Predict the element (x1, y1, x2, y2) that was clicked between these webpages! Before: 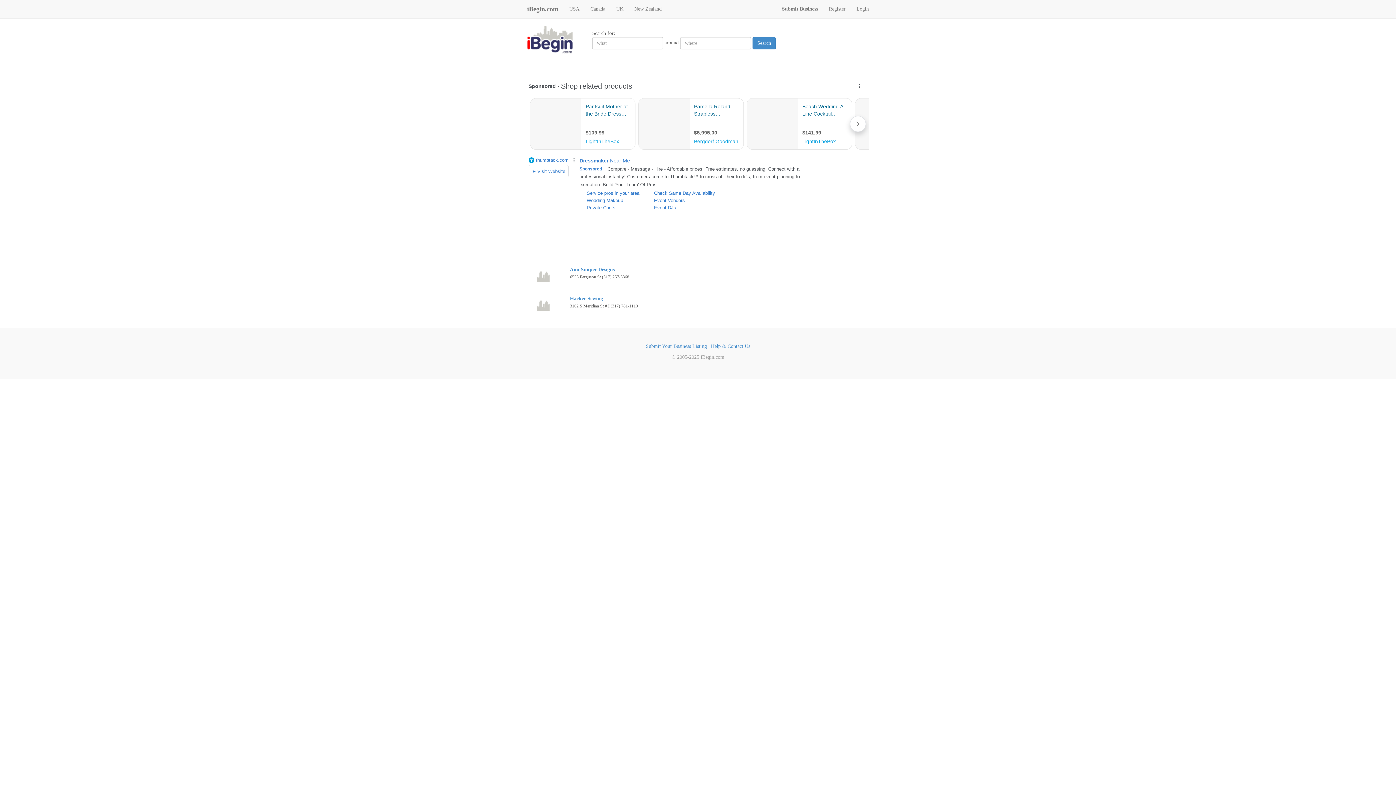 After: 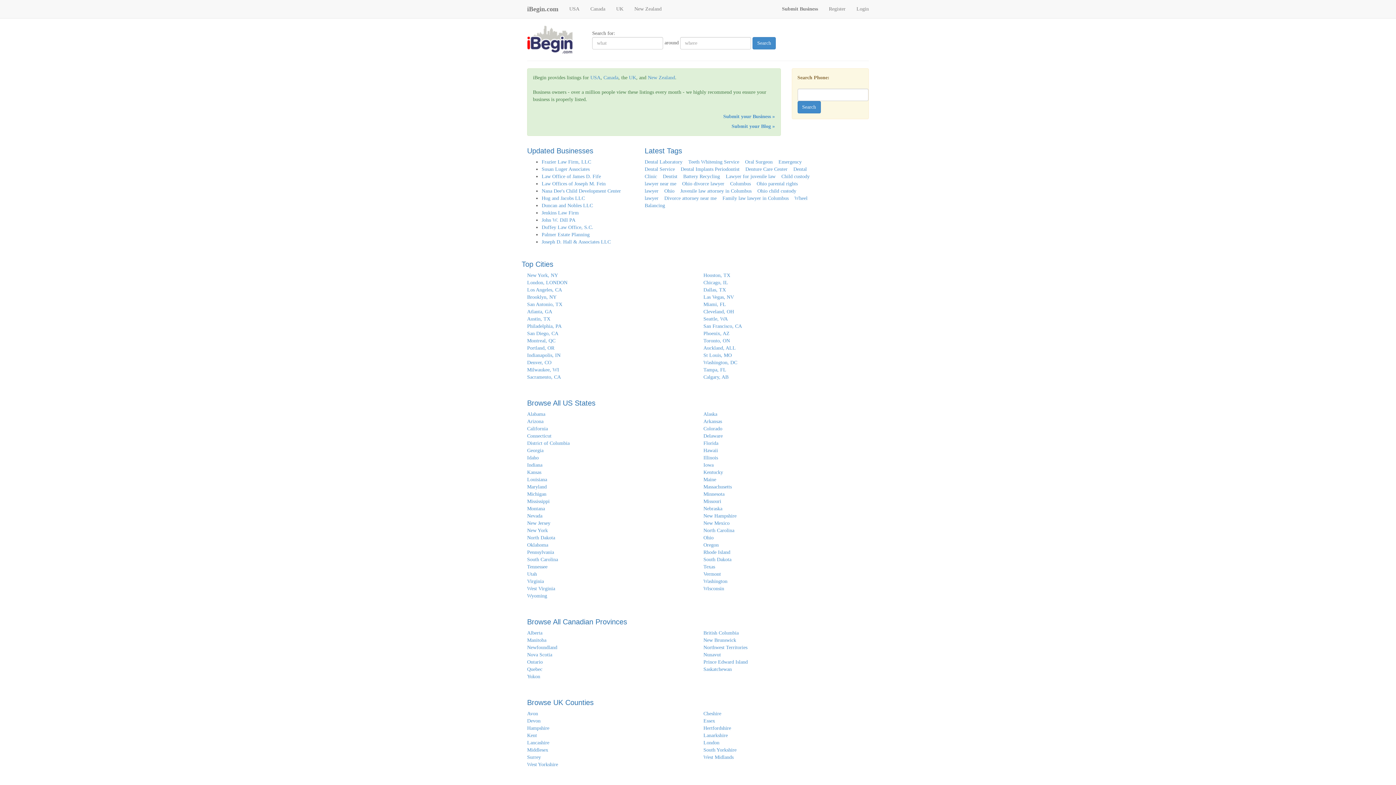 Action: label: iBegin.com bbox: (521, 0, 564, 18)